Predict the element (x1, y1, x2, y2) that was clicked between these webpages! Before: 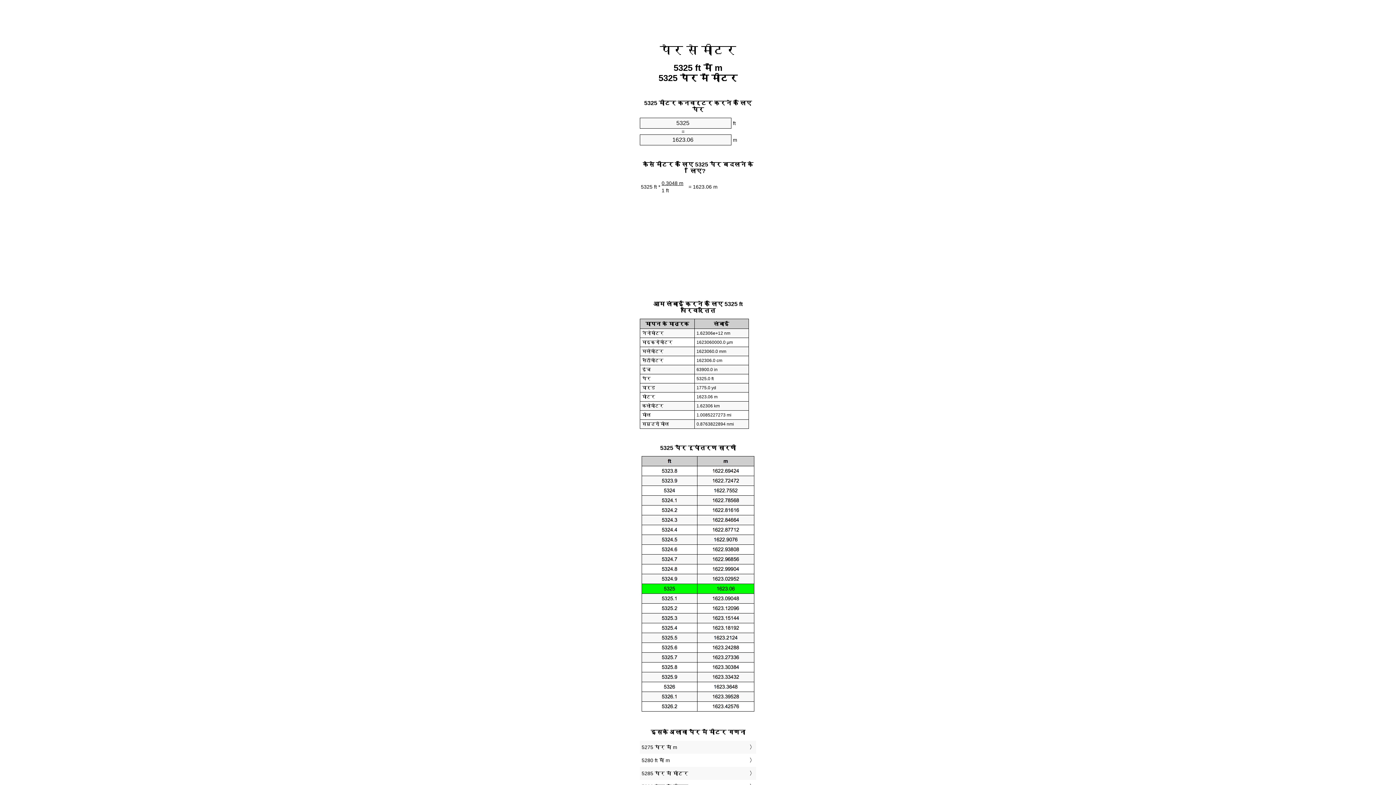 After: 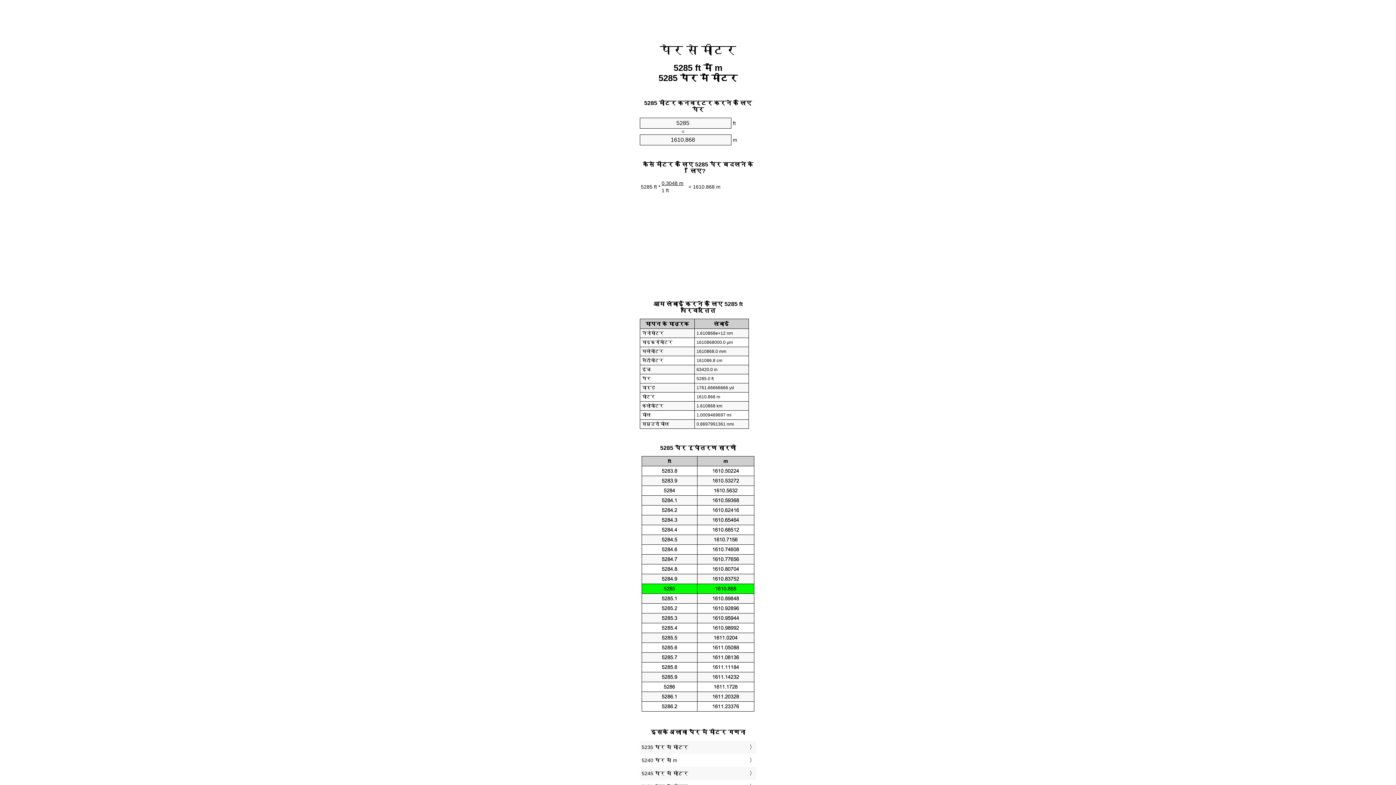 Action: label: 5285 पैर में मीटर bbox: (641, 769, 754, 778)